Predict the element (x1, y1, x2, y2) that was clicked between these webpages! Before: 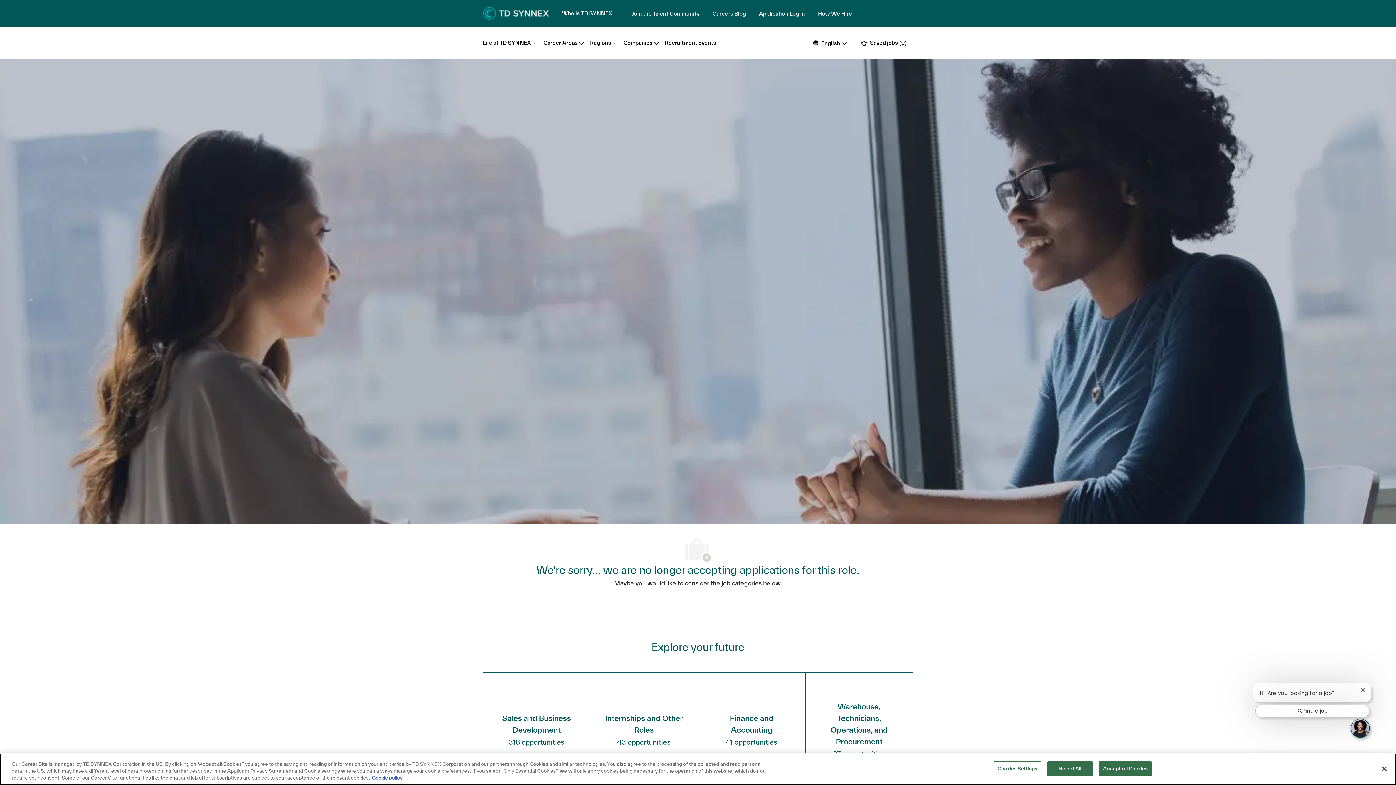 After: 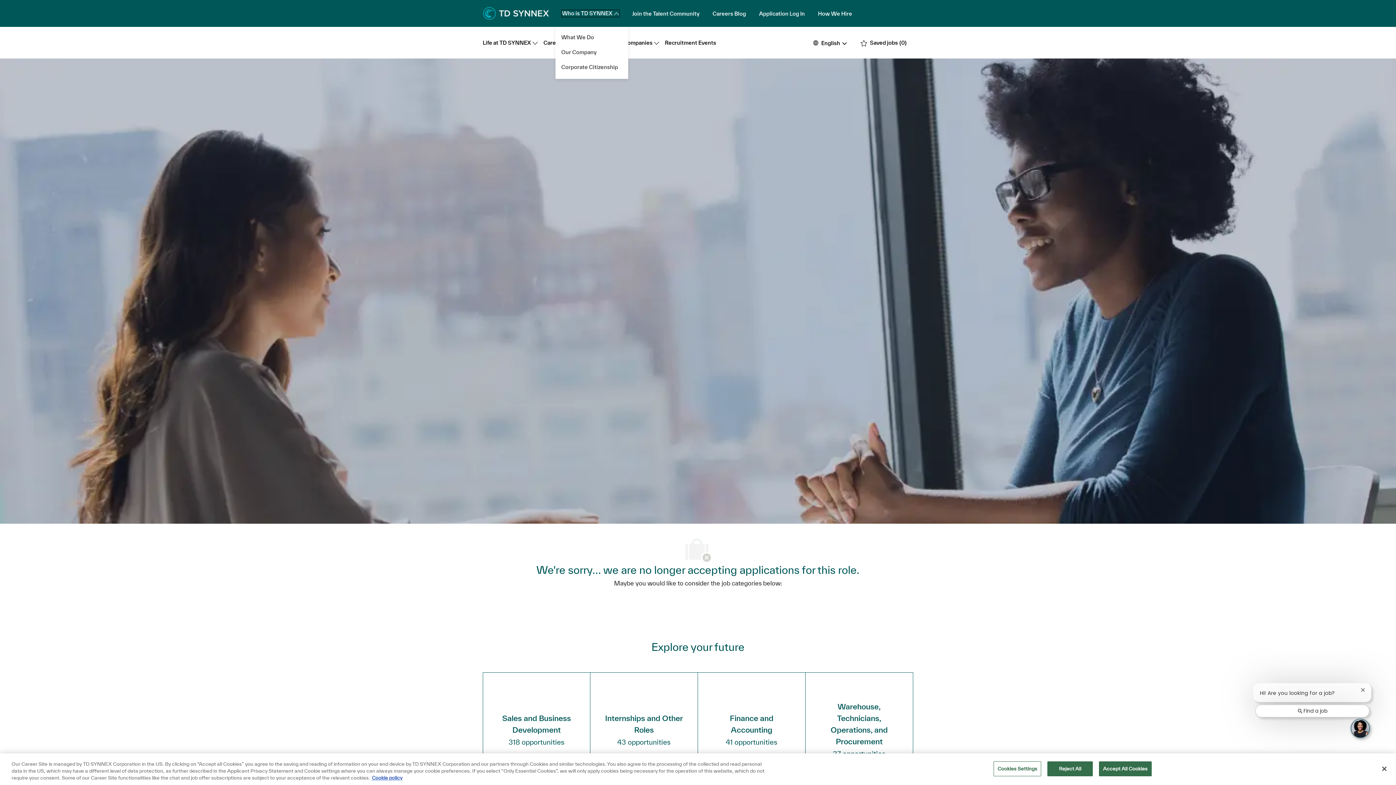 Action: label: Who is TD SYNNEX bbox: (562, 10, 619, 16)